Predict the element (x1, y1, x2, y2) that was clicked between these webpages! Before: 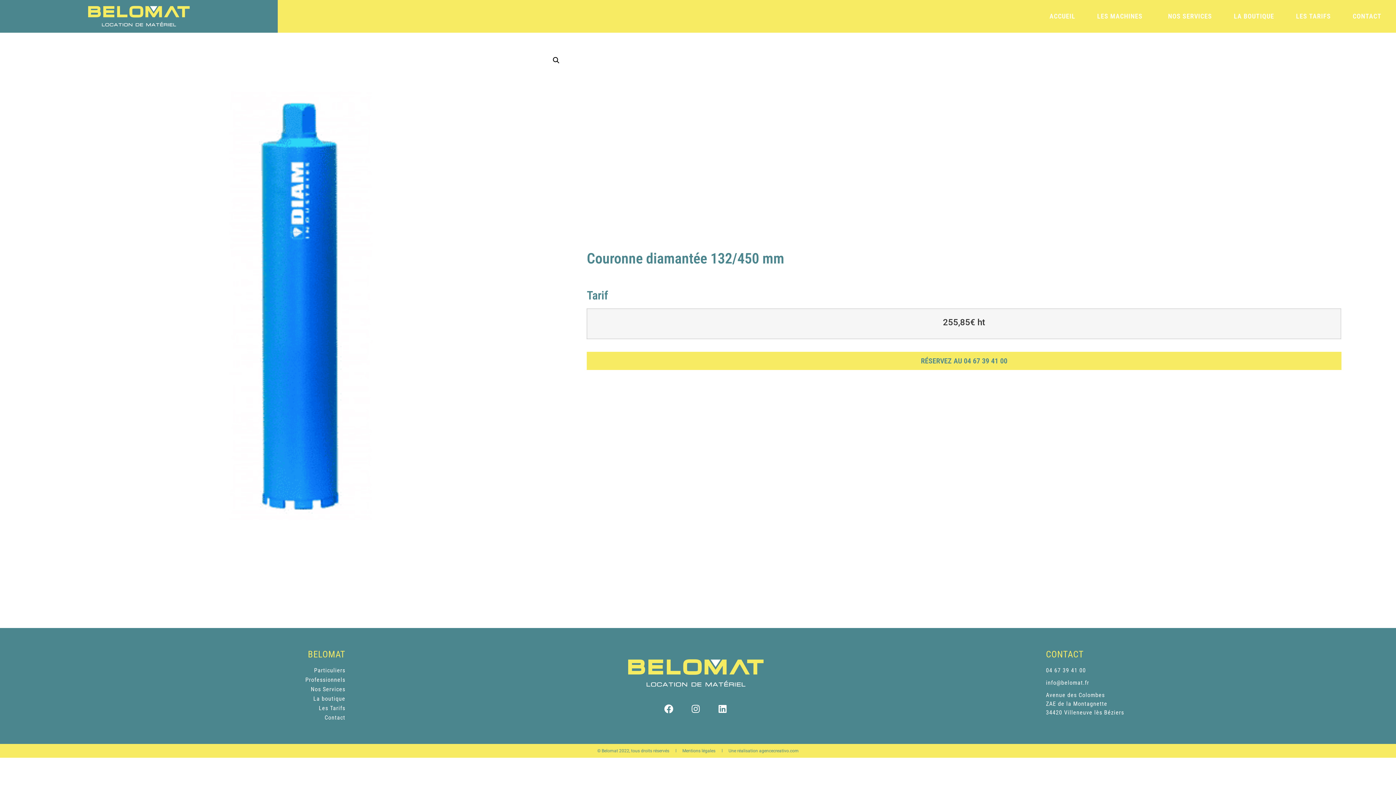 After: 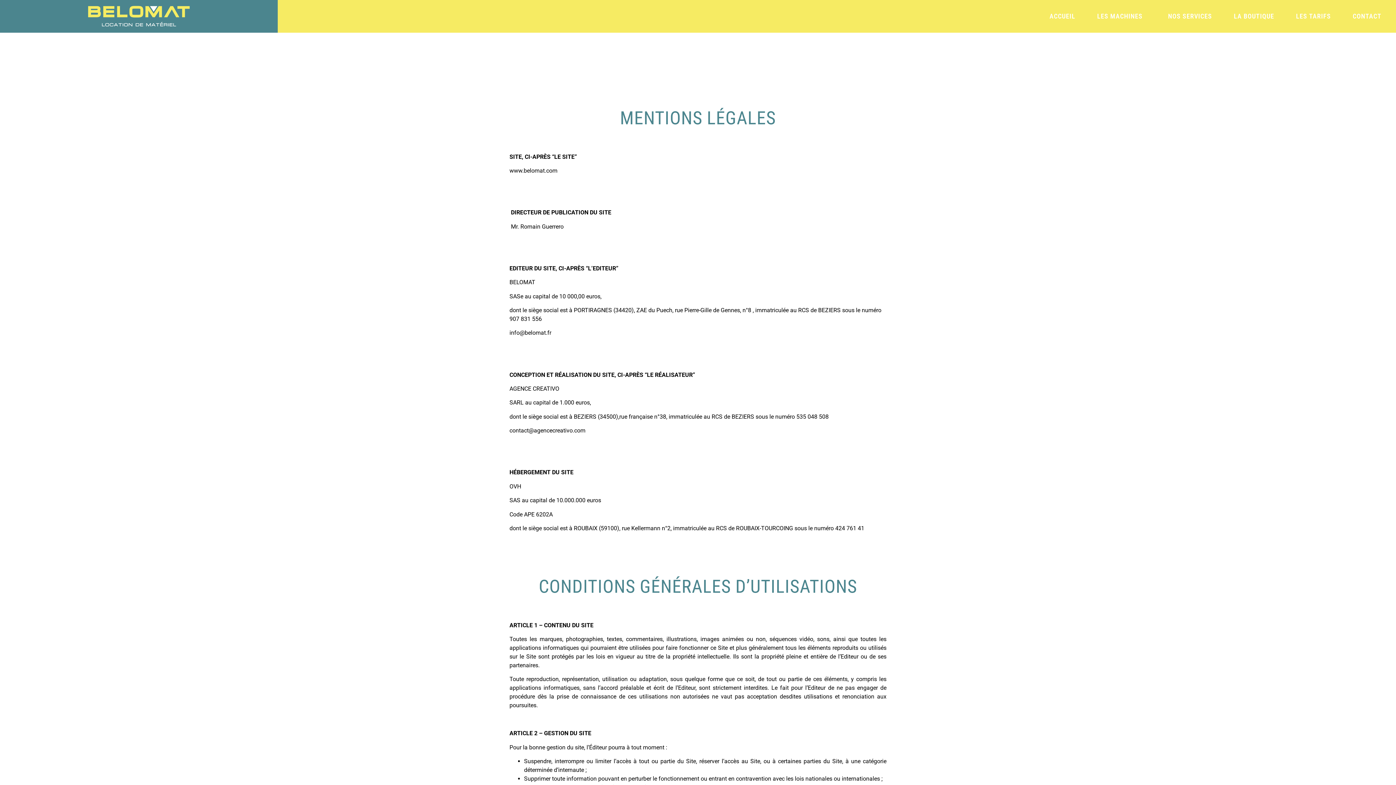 Action: label: Mentions légales bbox: (682, 747, 715, 754)